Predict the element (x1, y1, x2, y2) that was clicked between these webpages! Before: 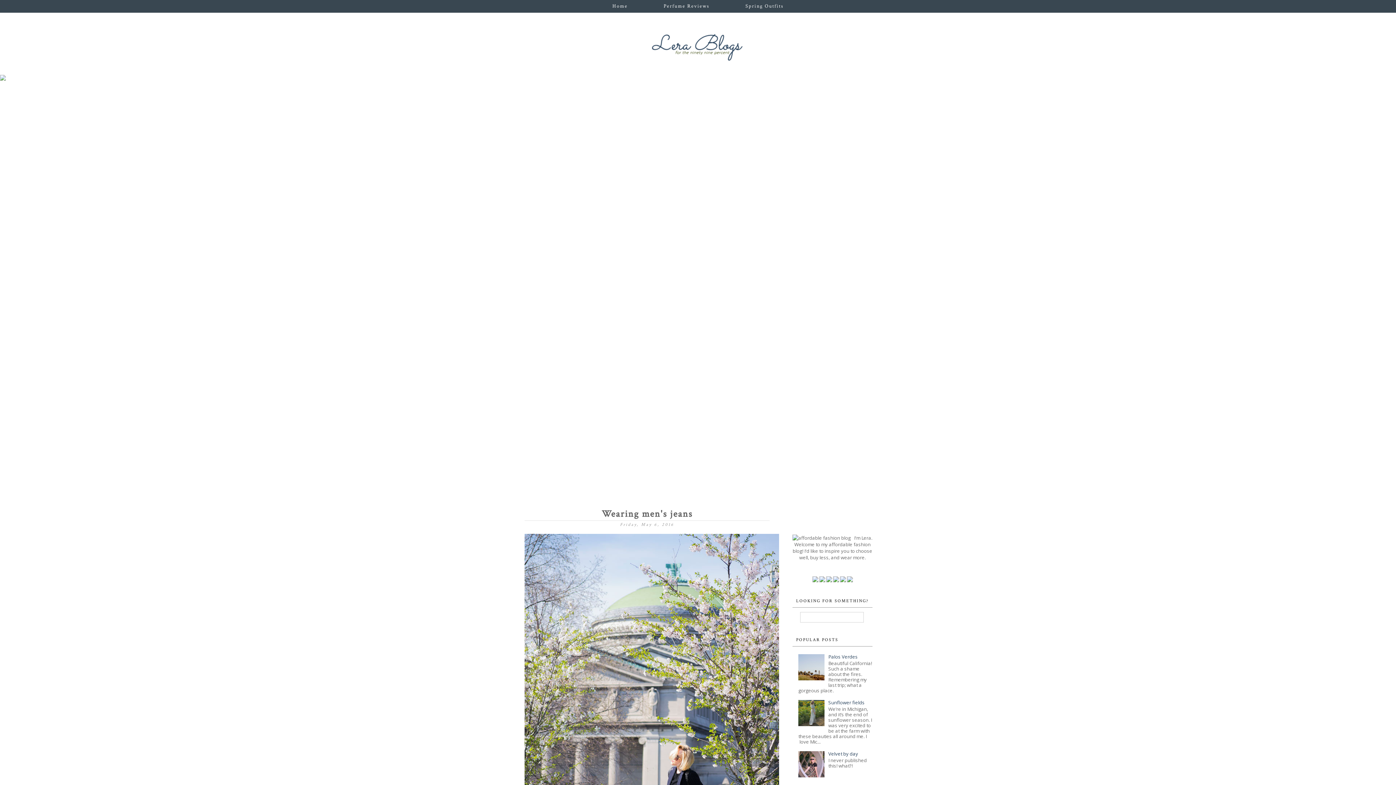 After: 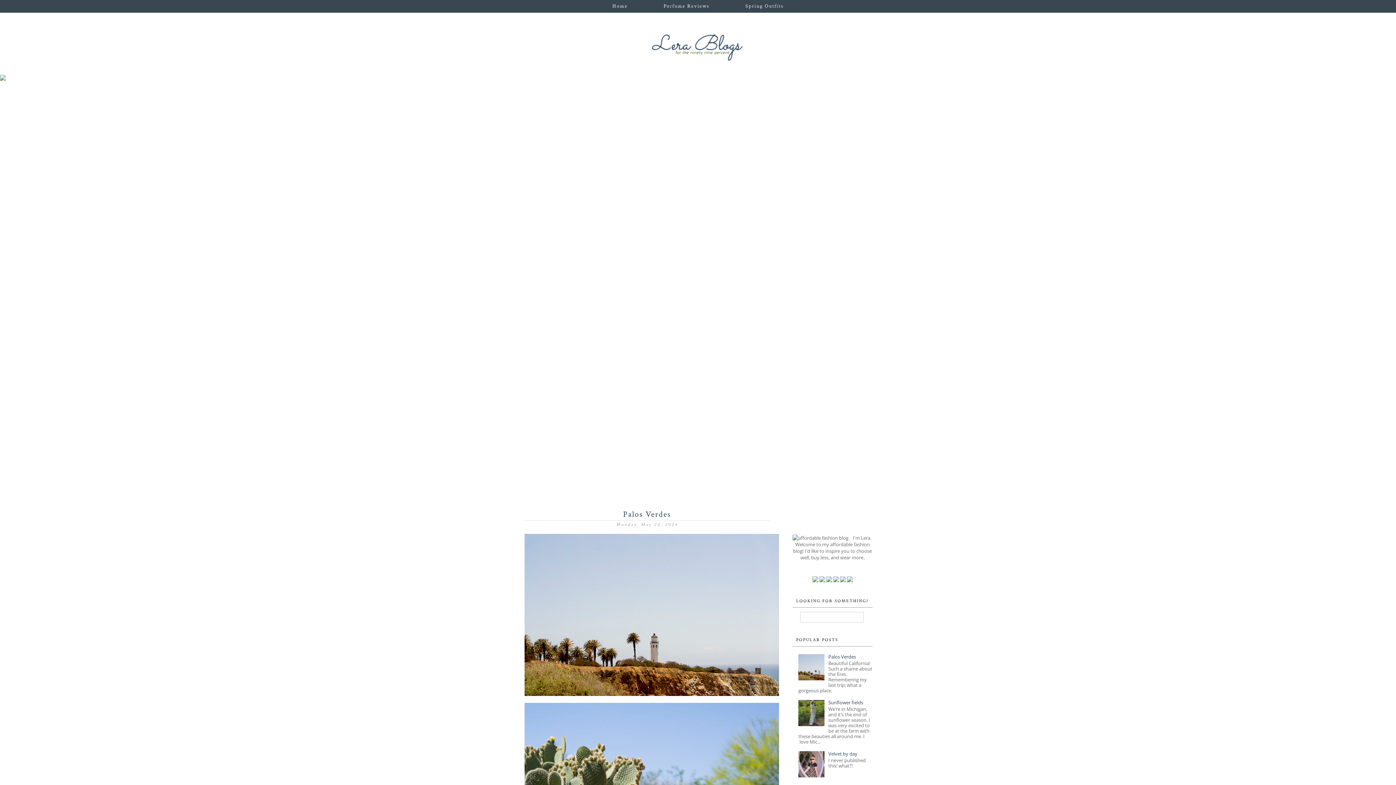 Action: bbox: (0, 25, 1396, 63)